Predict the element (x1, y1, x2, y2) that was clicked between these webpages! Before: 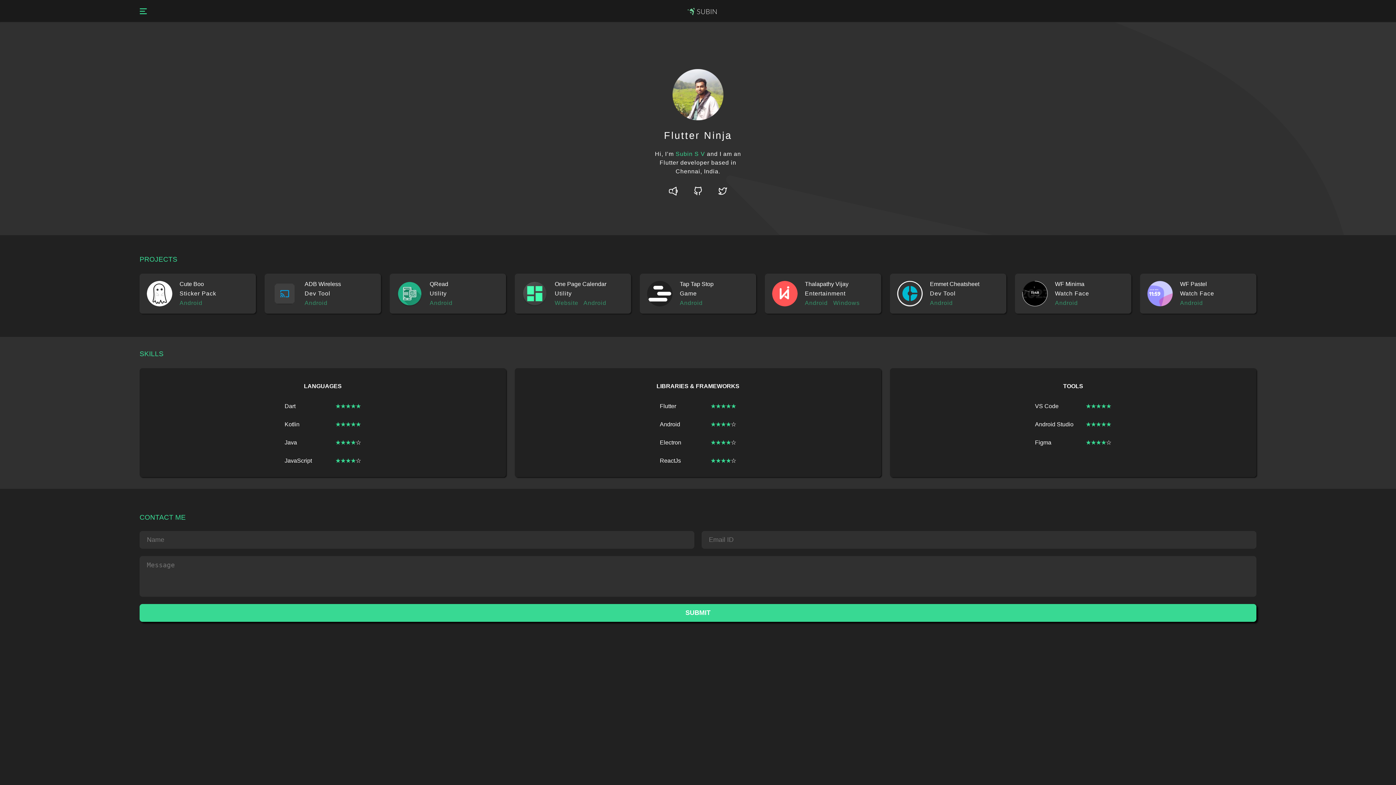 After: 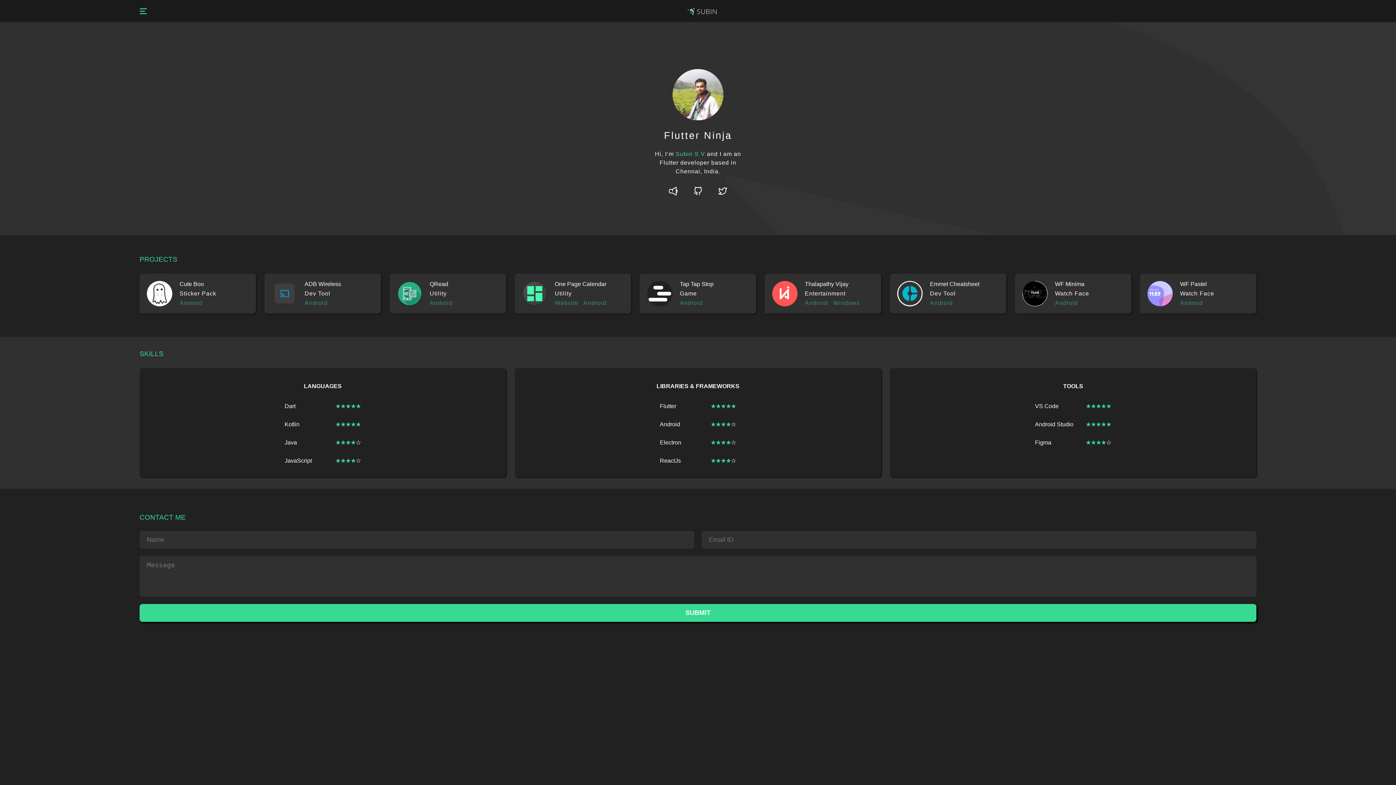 Action: bbox: (711, 197, 734, 203)